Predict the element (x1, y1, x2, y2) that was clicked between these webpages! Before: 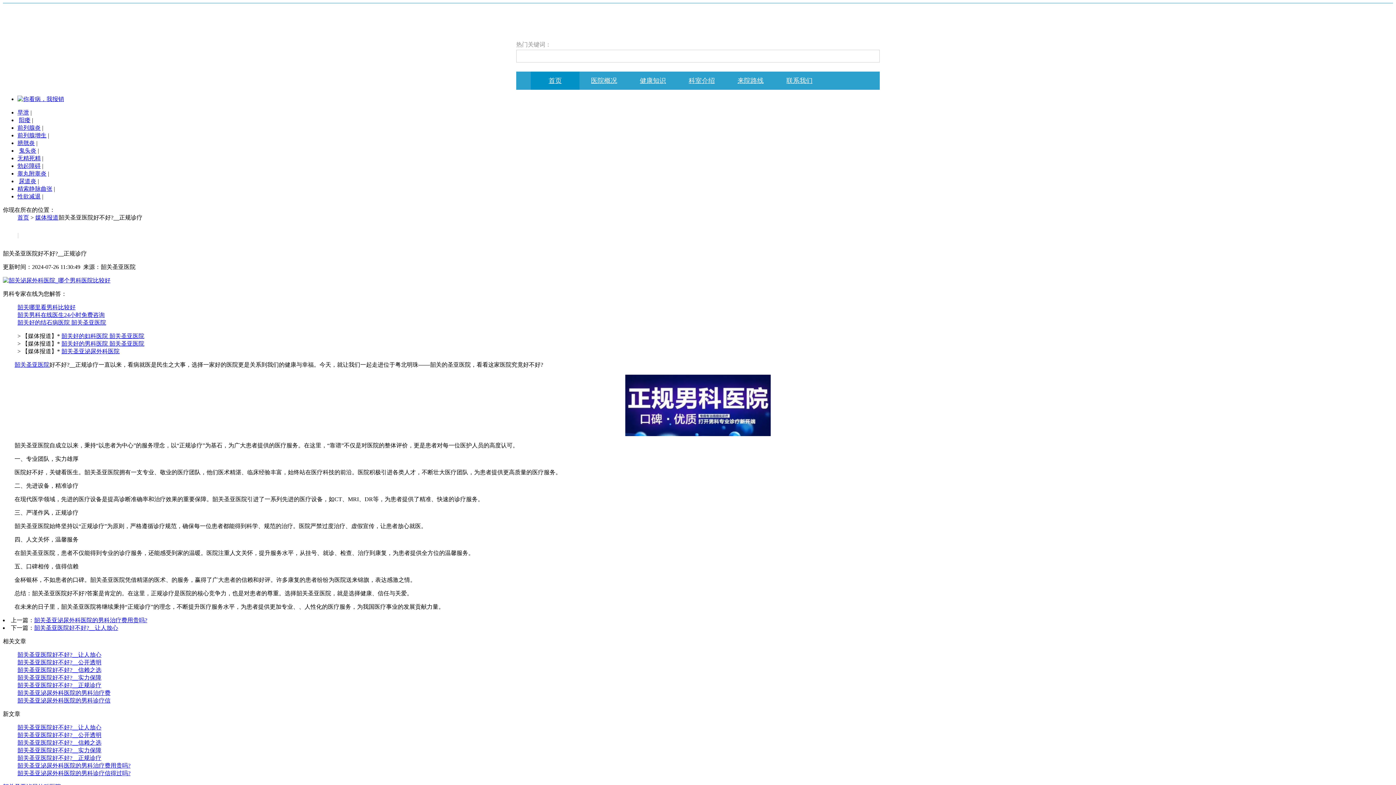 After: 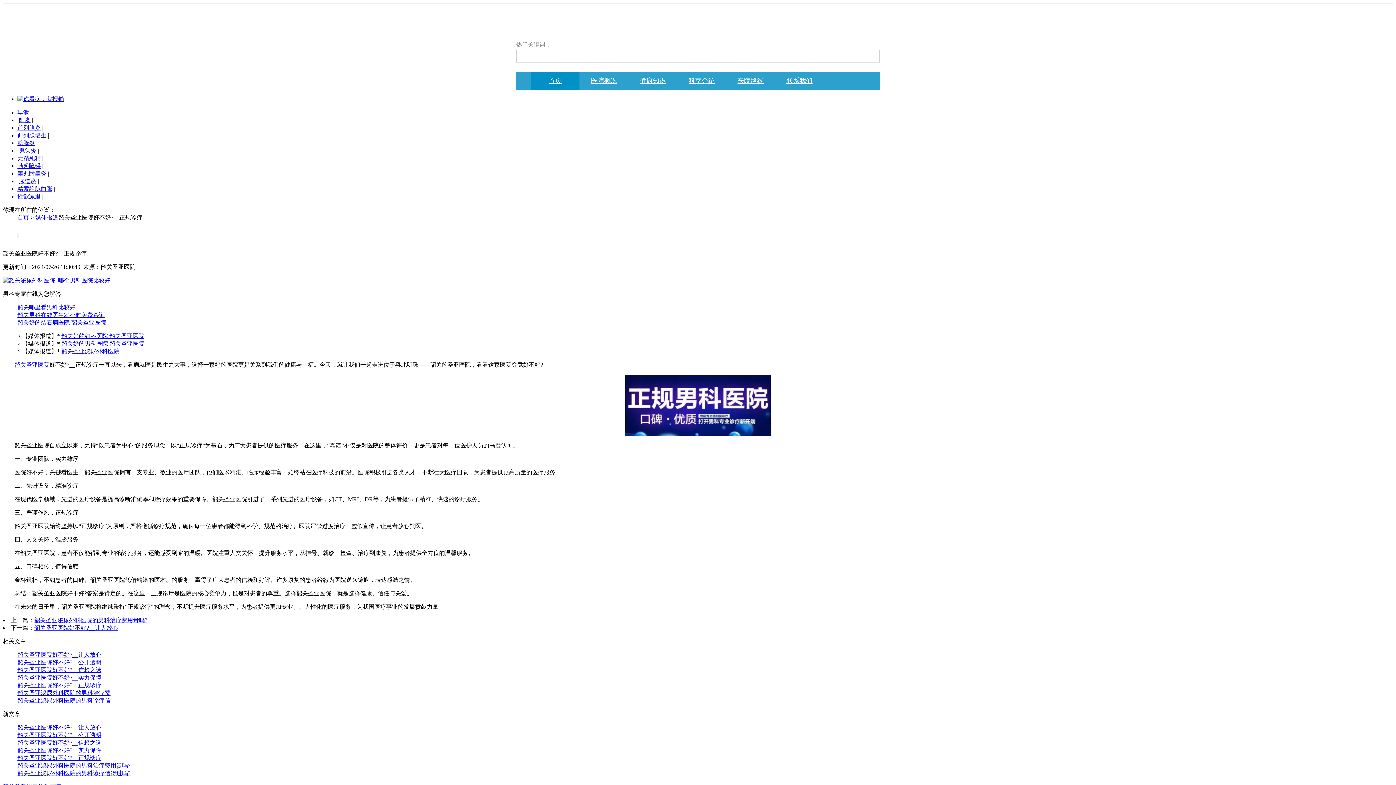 Action: label: 韶关圣亚医院好不好?__公开透明 bbox: (17, 659, 101, 665)